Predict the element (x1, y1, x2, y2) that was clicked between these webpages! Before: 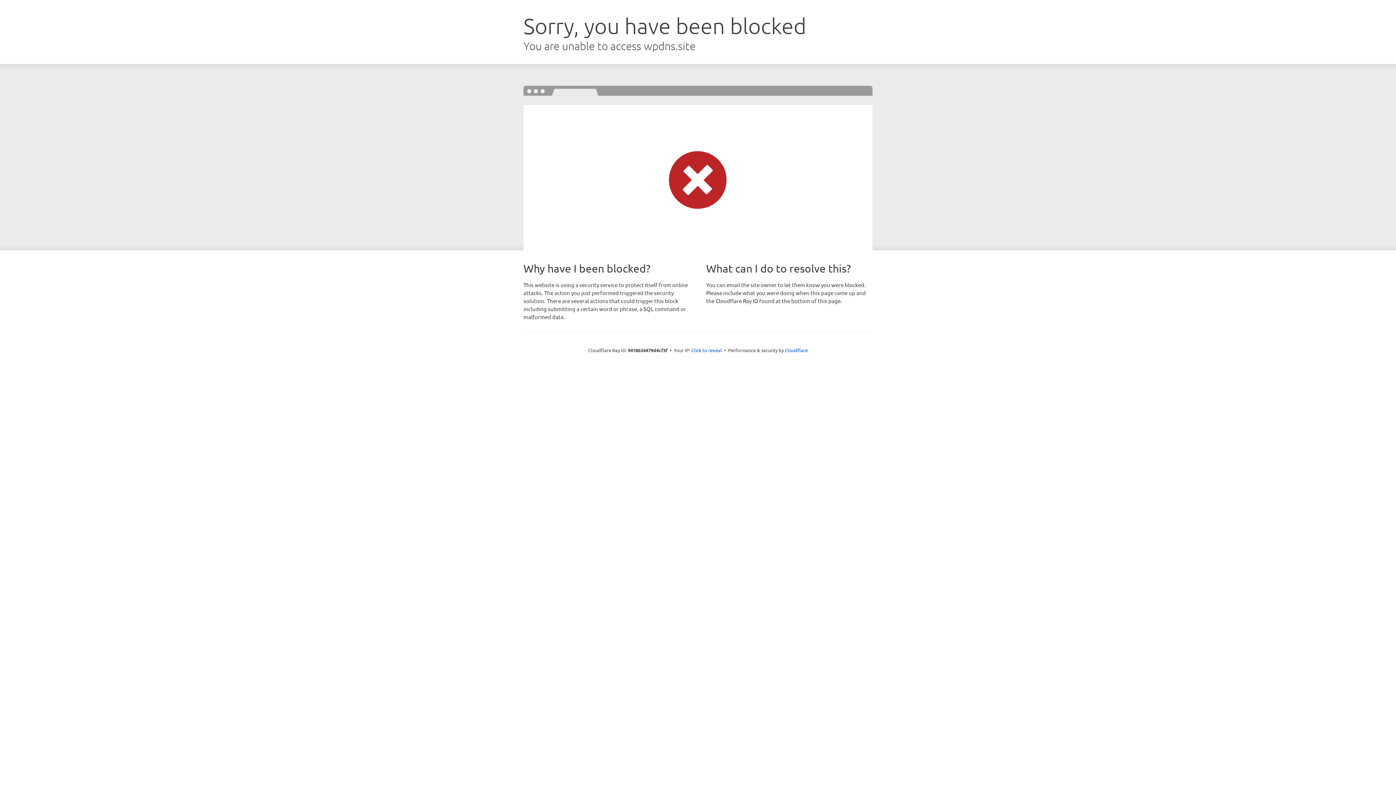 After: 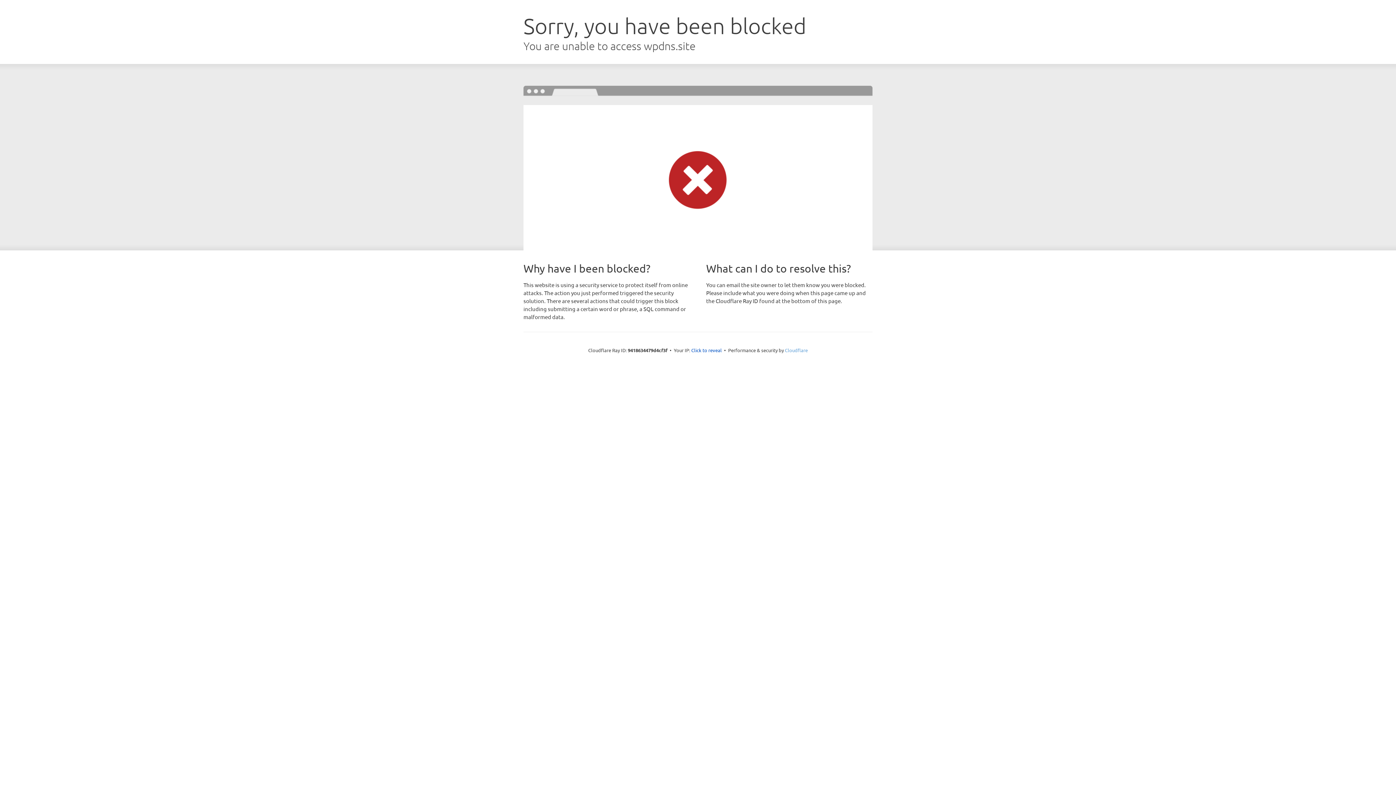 Action: label: Cloudflare bbox: (785, 347, 808, 353)